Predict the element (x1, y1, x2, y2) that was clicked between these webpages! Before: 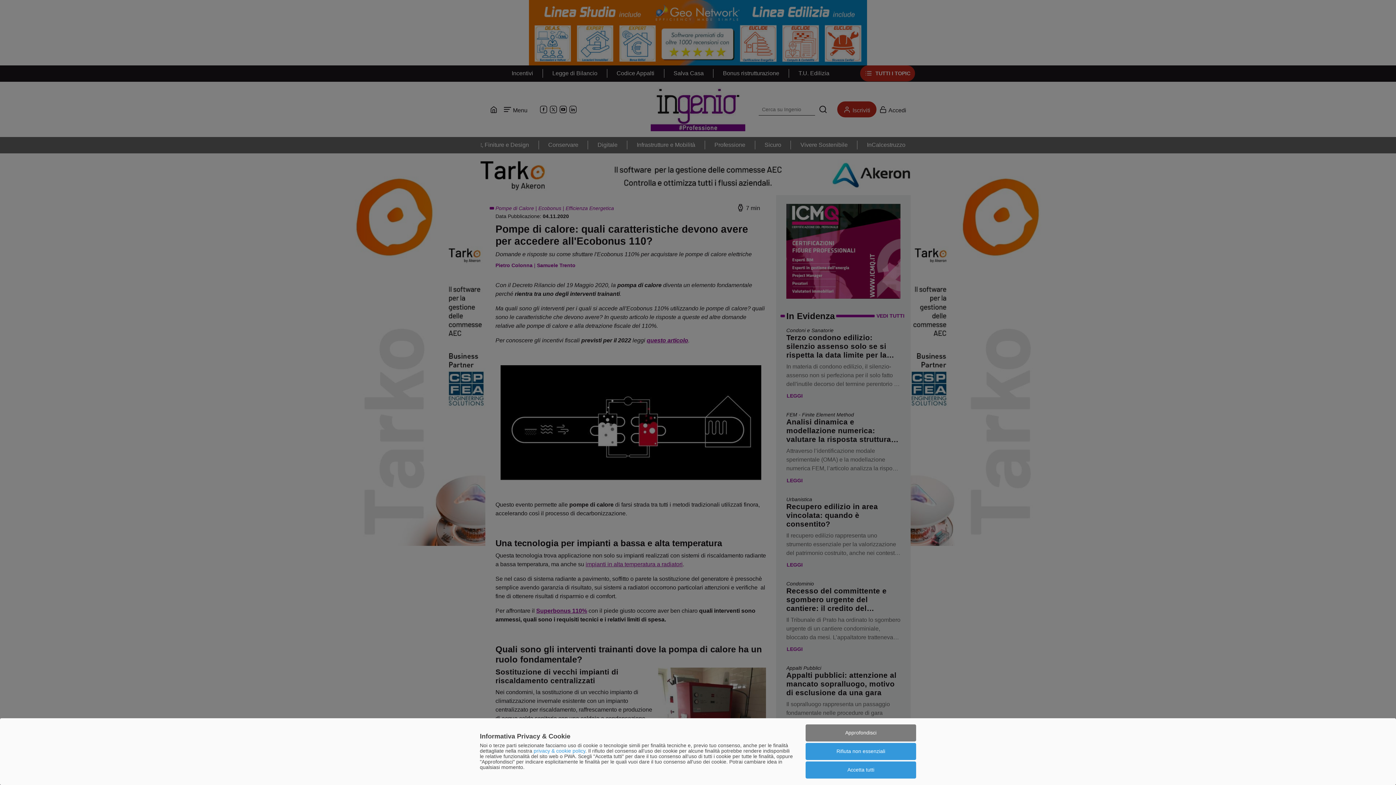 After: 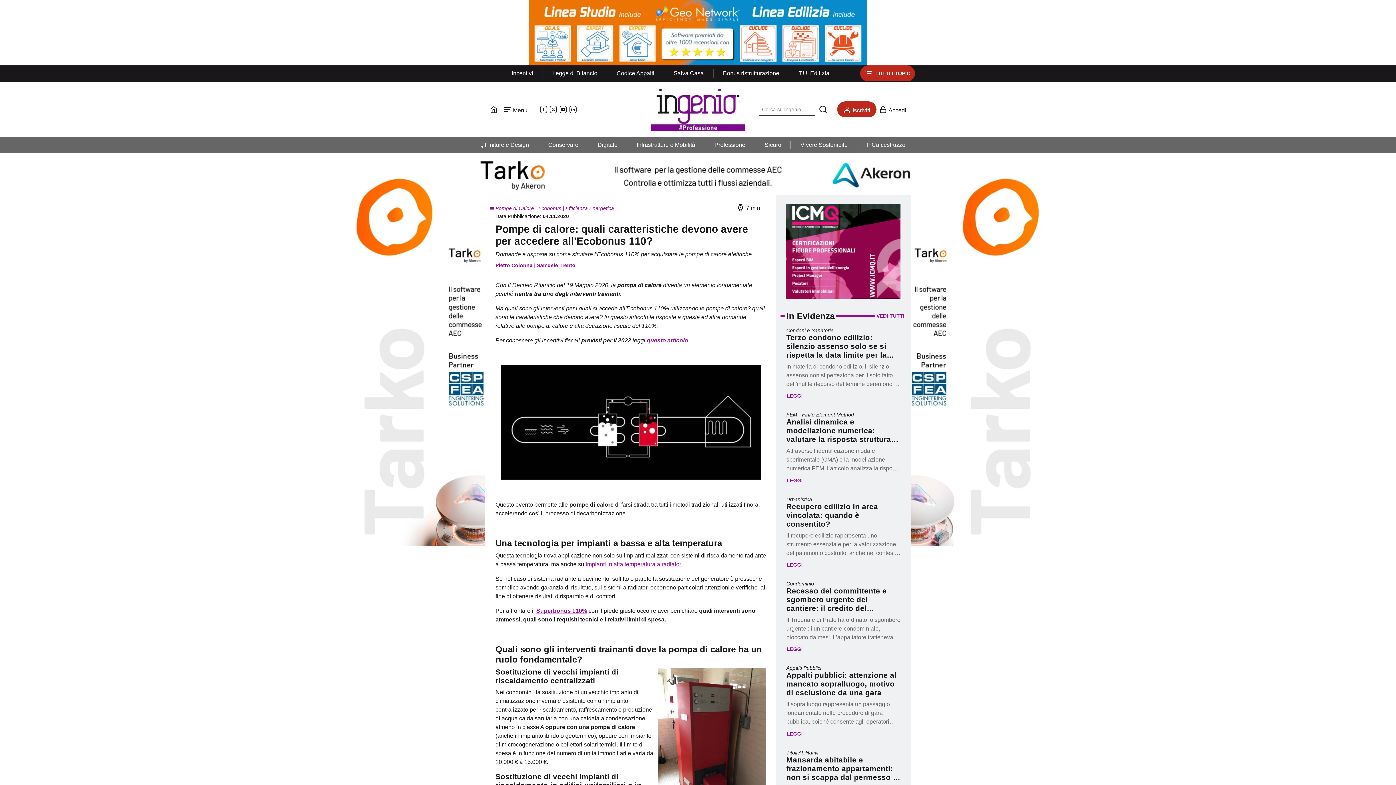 Action: label: Rifiuta non essenziali bbox: (805, 743, 916, 760)